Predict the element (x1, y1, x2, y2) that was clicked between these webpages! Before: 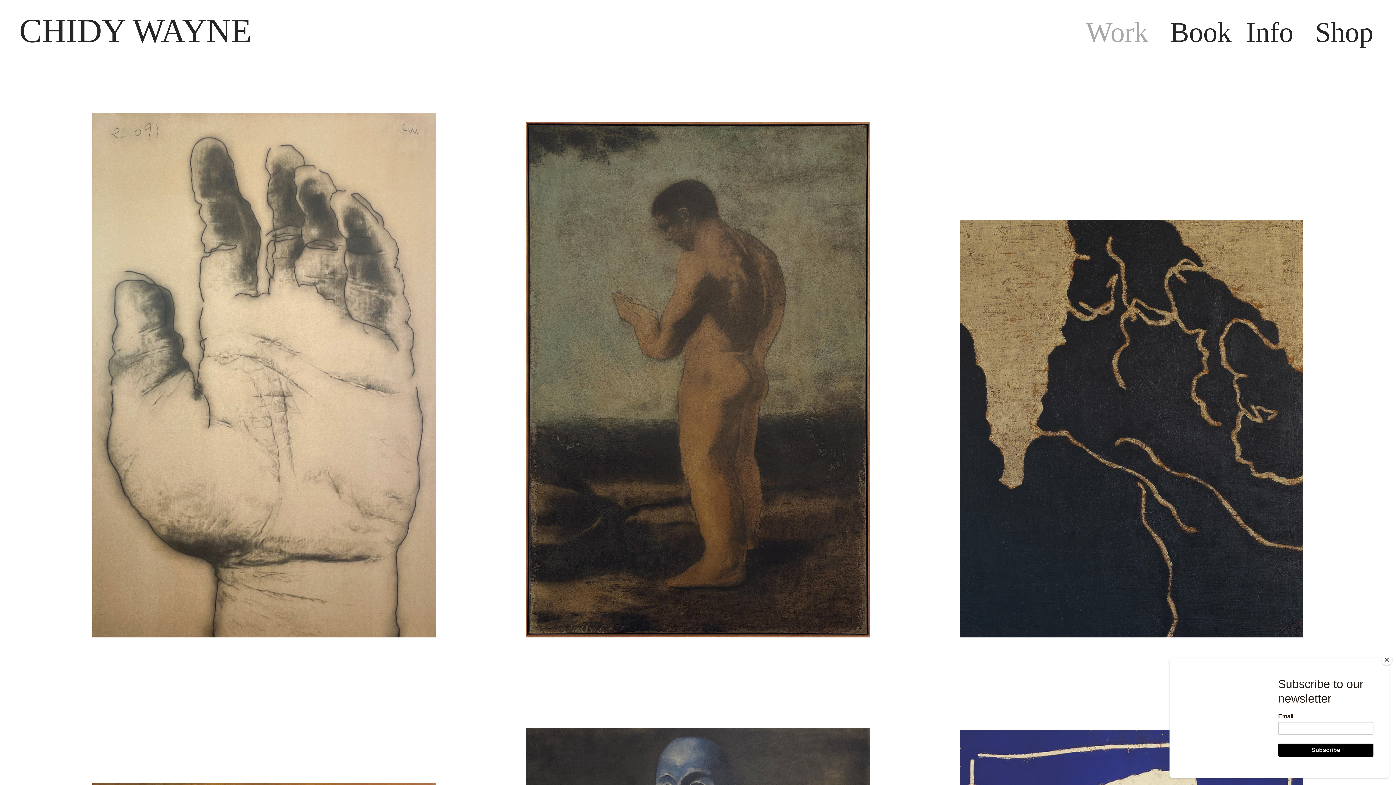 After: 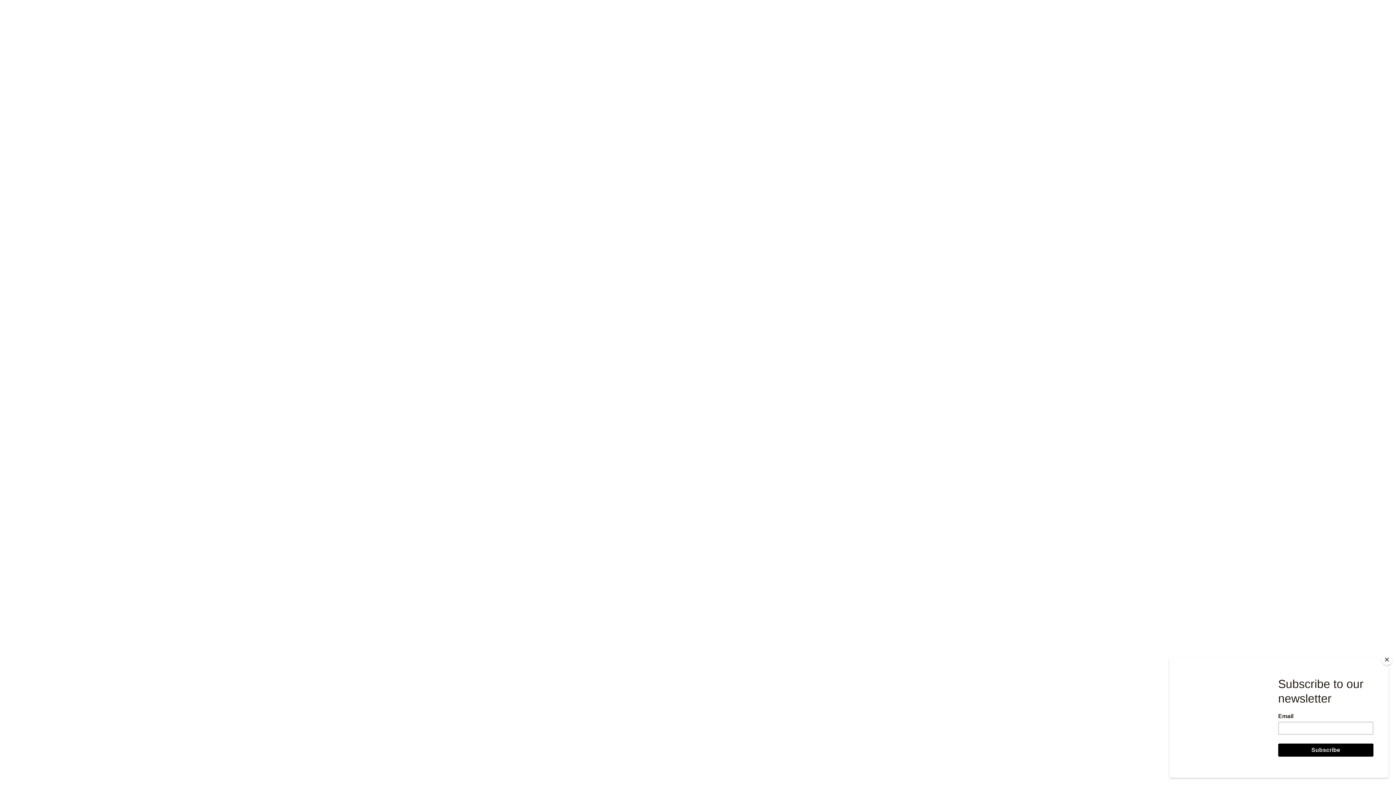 Action: bbox: (19, 12, 251, 52) label: CHIDY WAYNE